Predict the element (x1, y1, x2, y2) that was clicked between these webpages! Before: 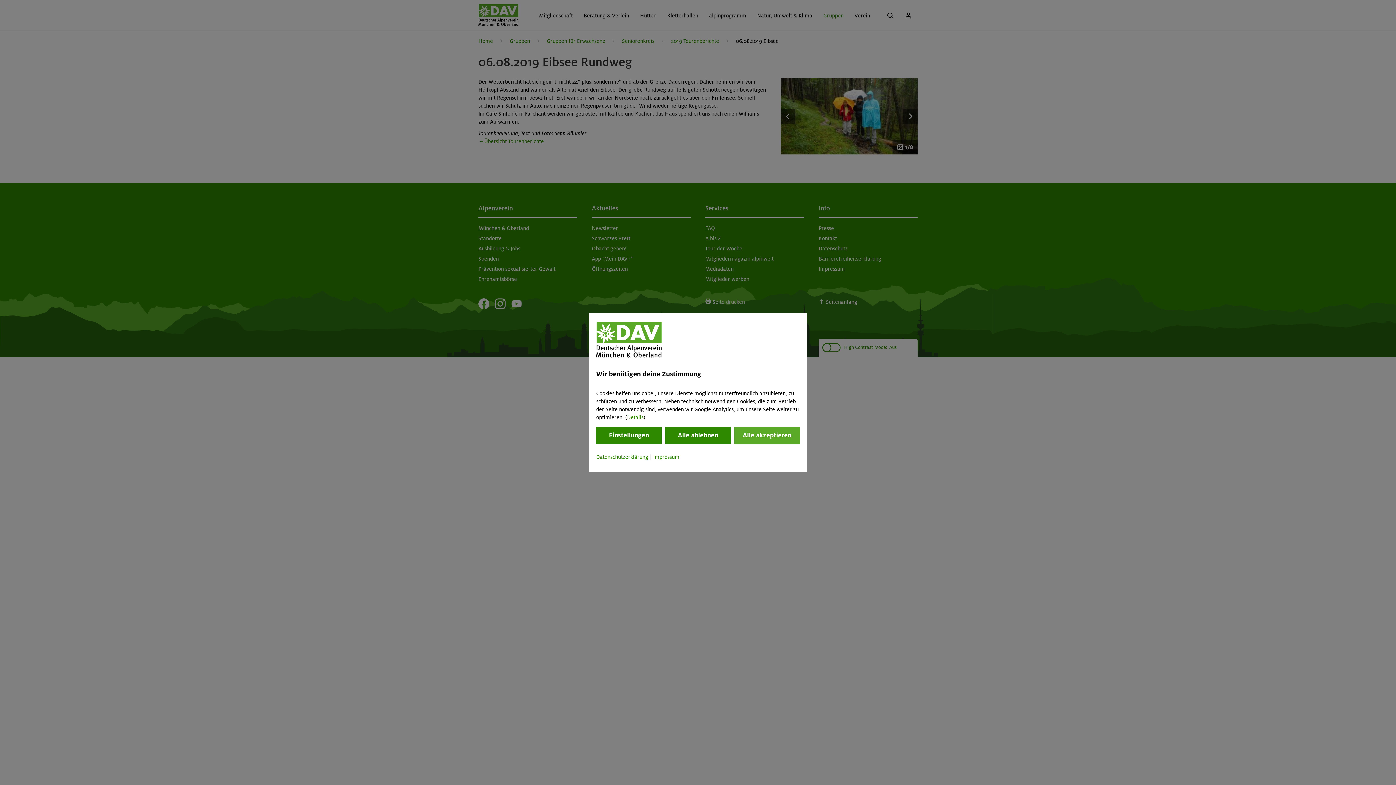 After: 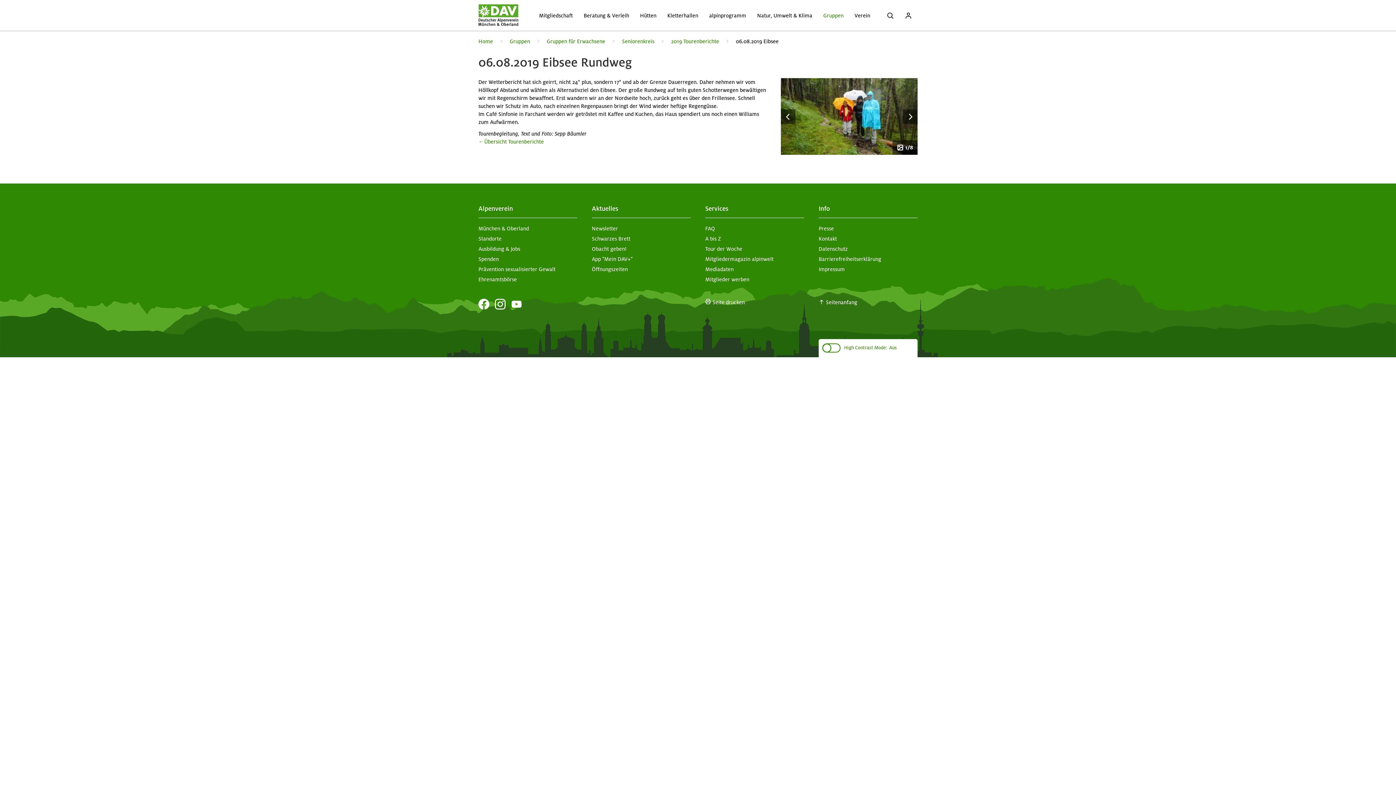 Action: bbox: (665, 427, 730, 444) label: Alle ablehnen